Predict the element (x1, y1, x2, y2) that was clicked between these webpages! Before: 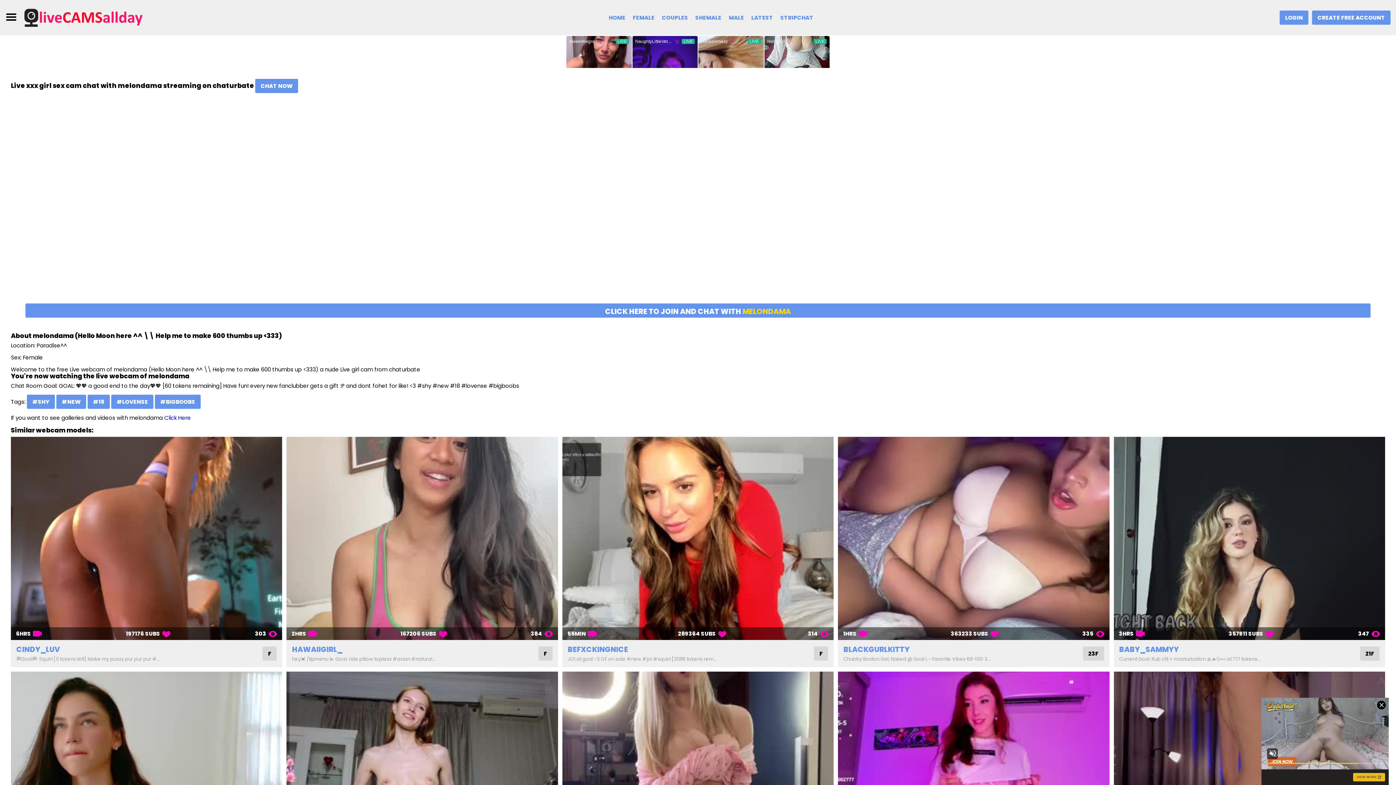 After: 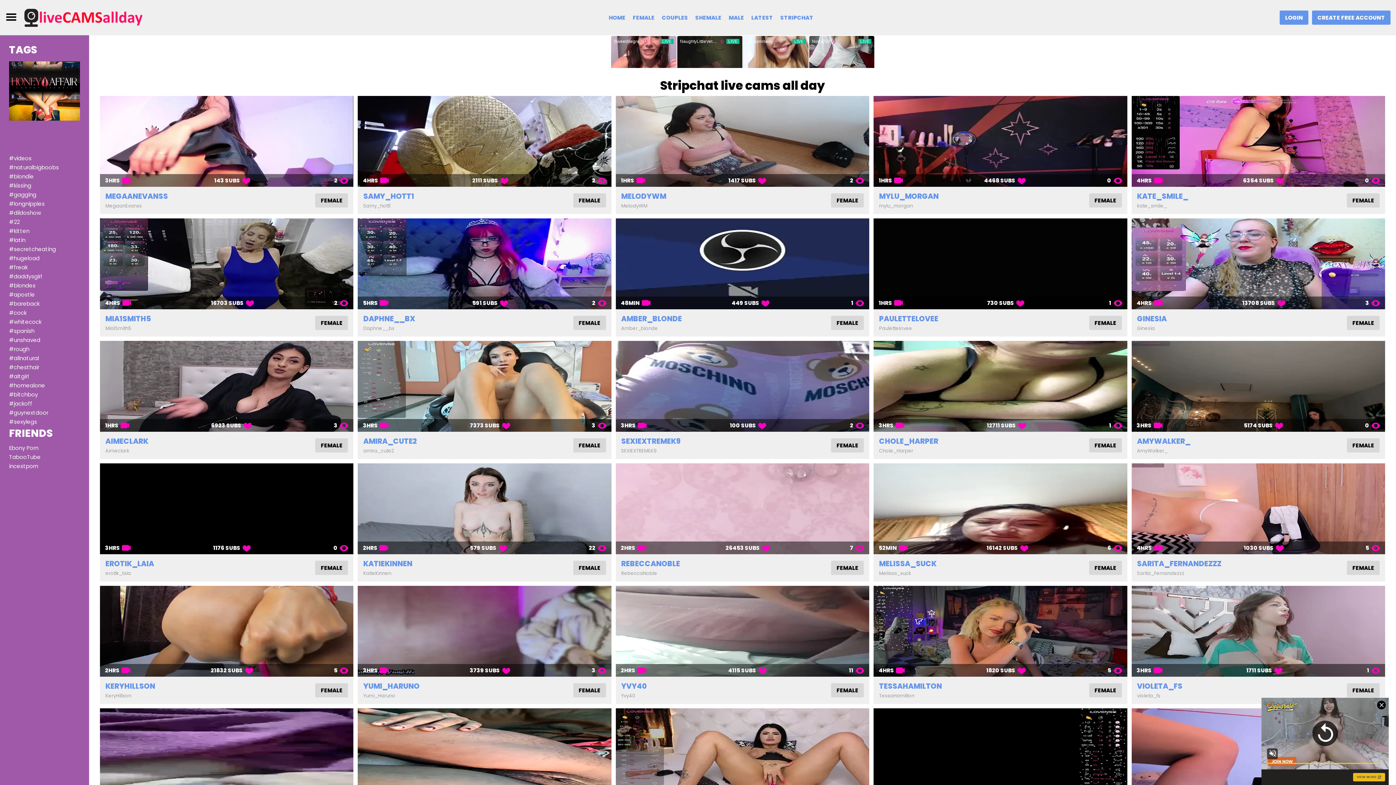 Action: label: STRIPCHAT bbox: (776, 13, 817, 21)